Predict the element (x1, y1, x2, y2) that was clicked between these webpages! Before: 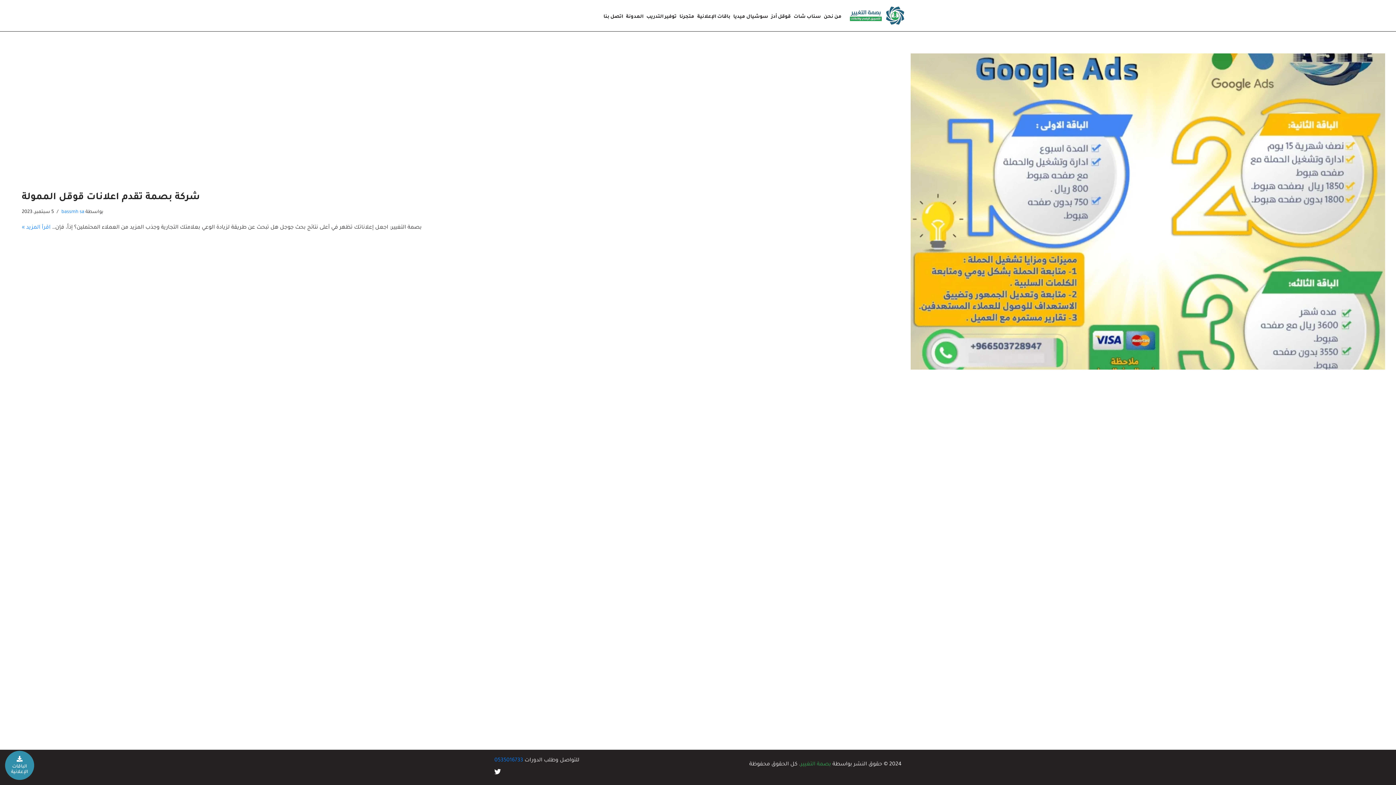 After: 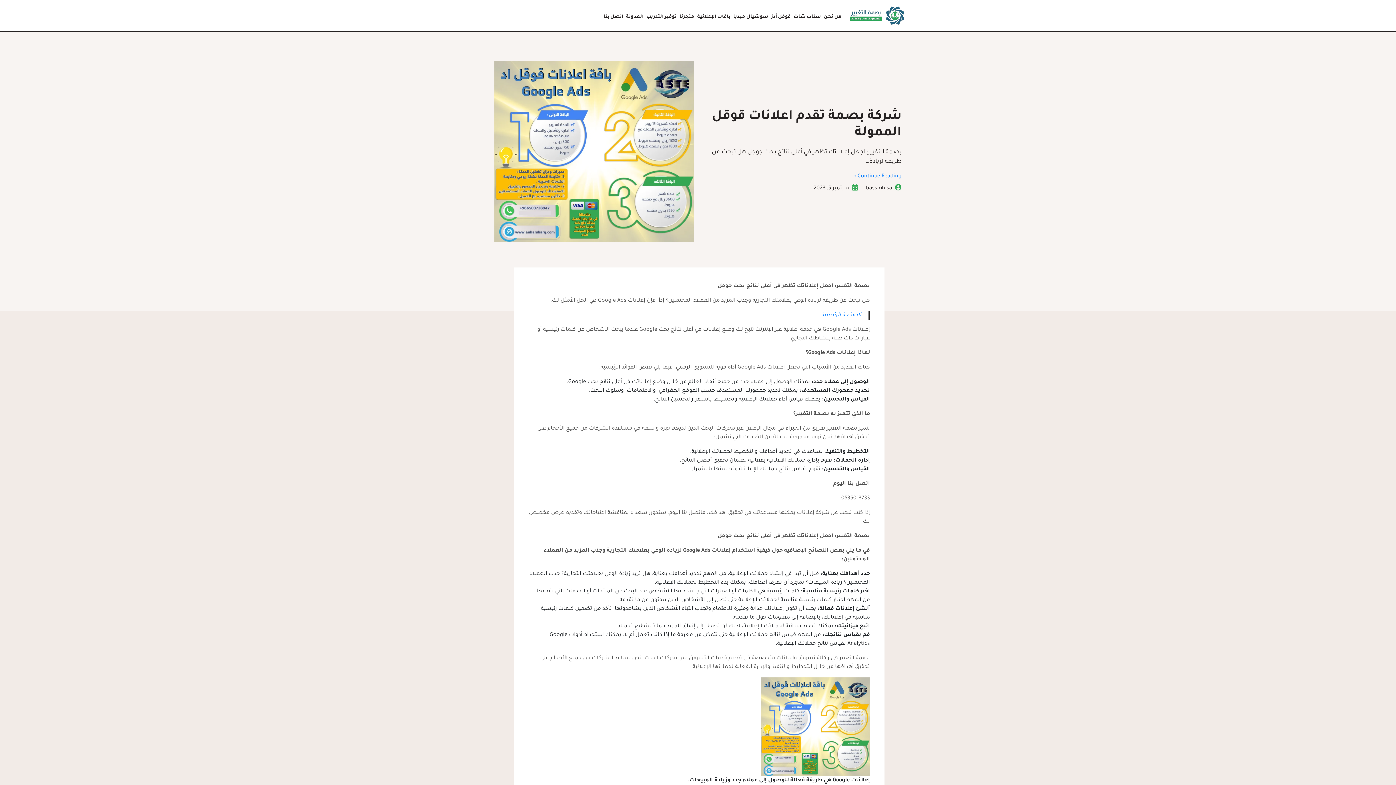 Action: bbox: (910, 53, 1385, 369)